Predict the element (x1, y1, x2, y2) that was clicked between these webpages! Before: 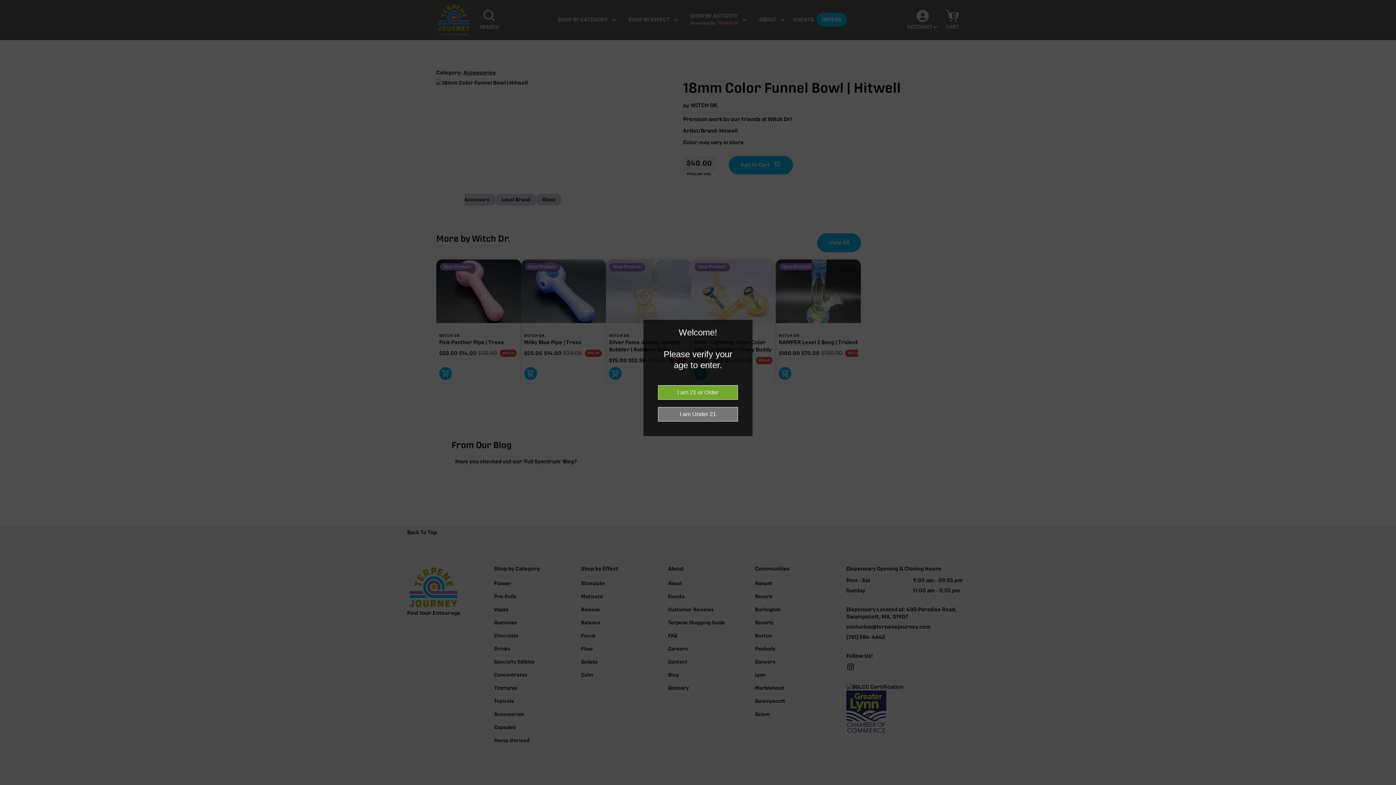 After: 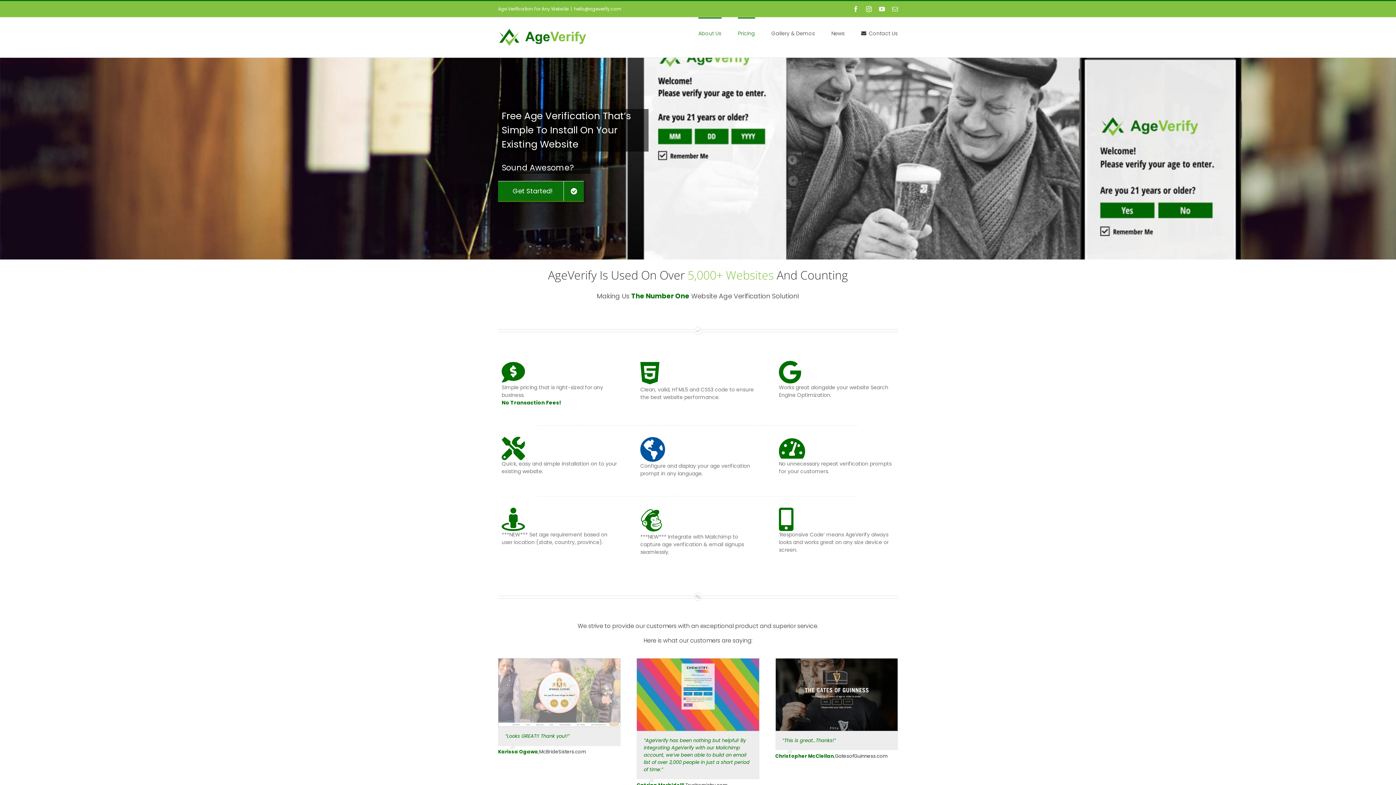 Action: label: 



Website Age Checker & Age Verification Pop Up Script by AgeVerify.com bbox: (1385, 781, 1389, 785)